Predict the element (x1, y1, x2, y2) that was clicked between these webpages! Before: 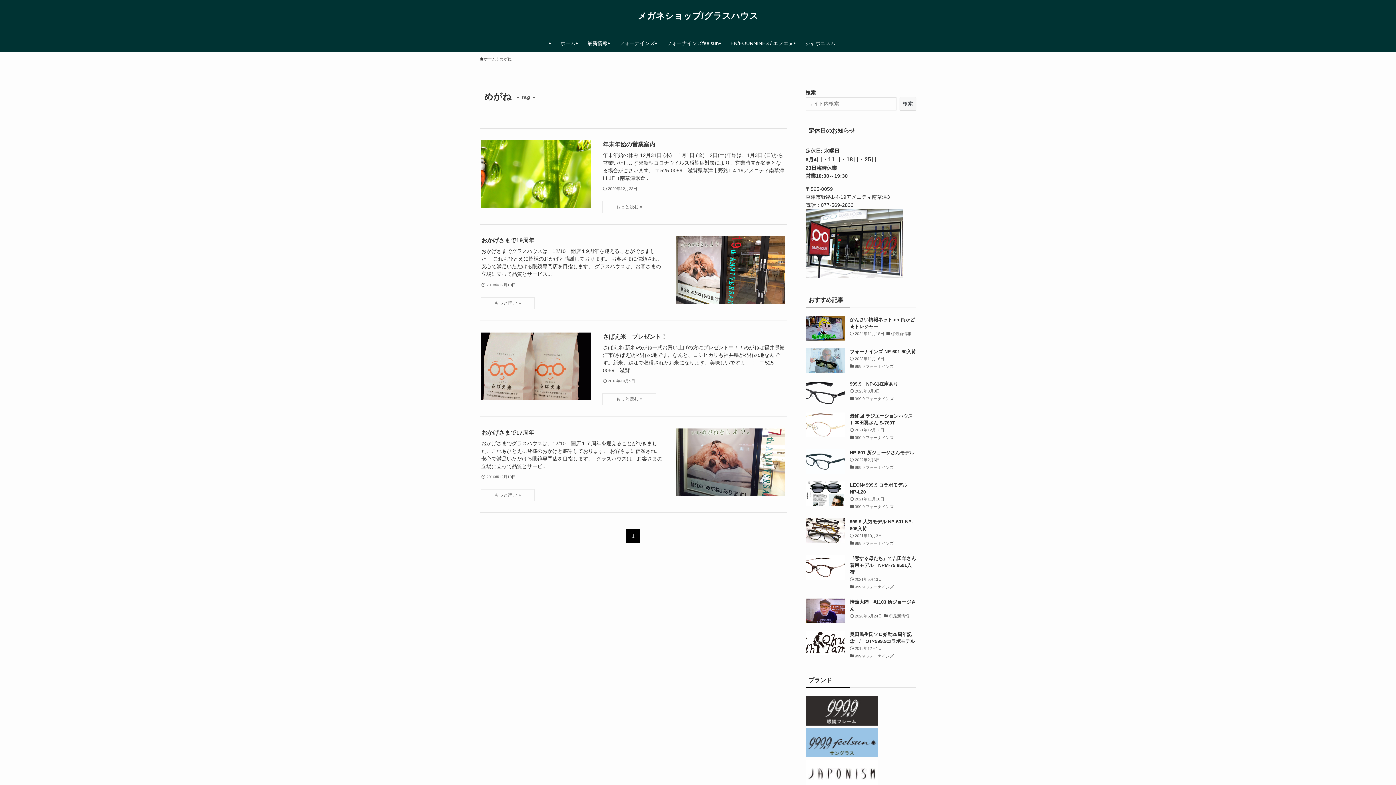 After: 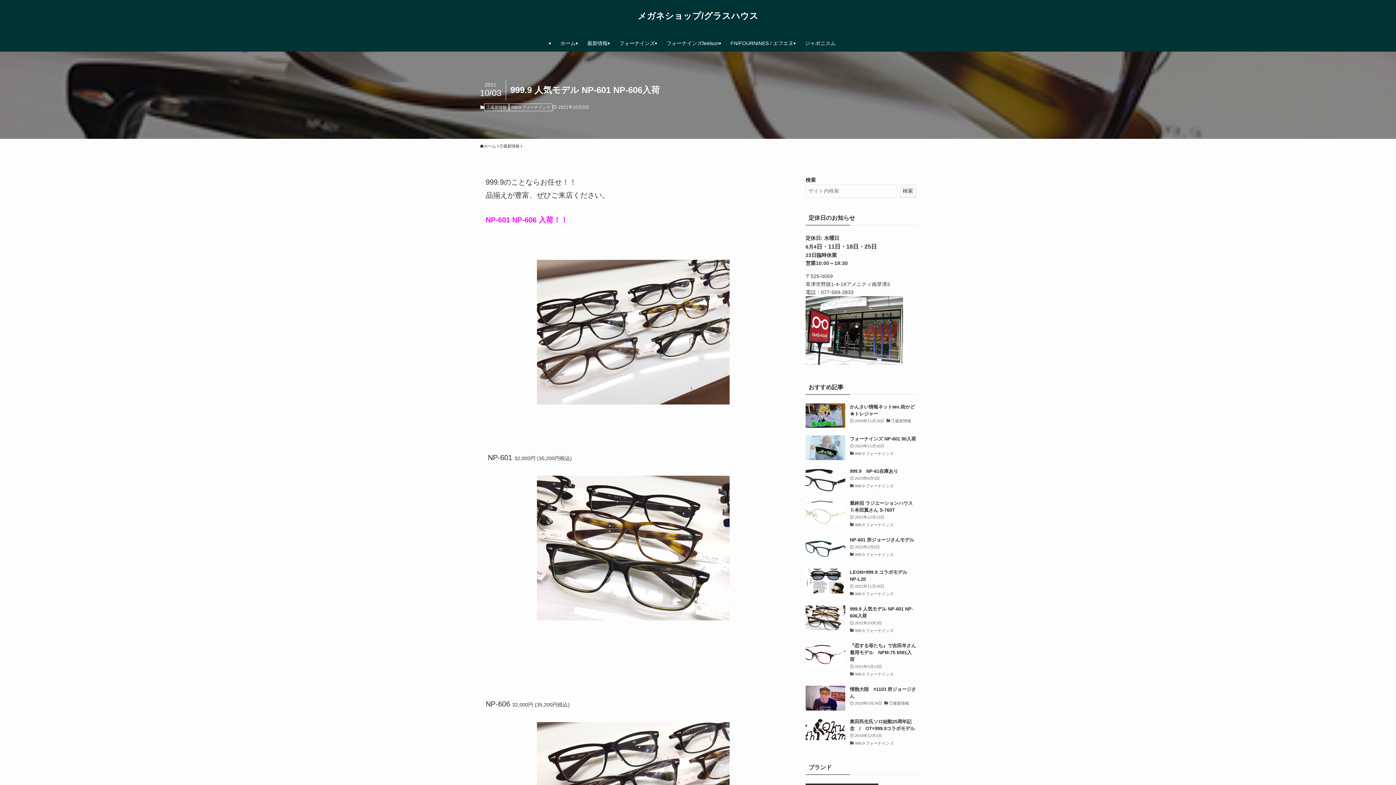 Action: bbox: (805, 518, 916, 547) label: 999.9 人気モデル NP-601 NP-606入荷
2021年10月3日
999.9 フォーナインズ